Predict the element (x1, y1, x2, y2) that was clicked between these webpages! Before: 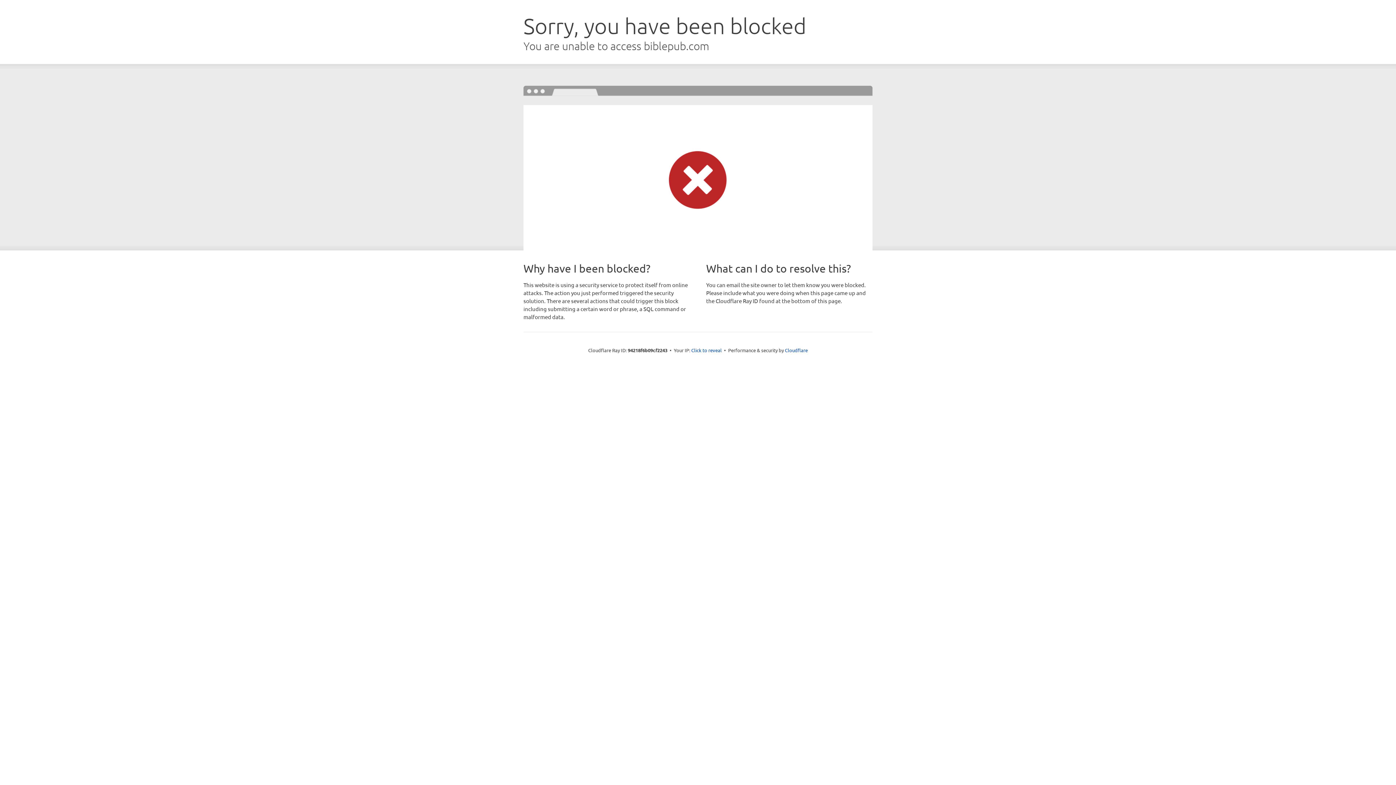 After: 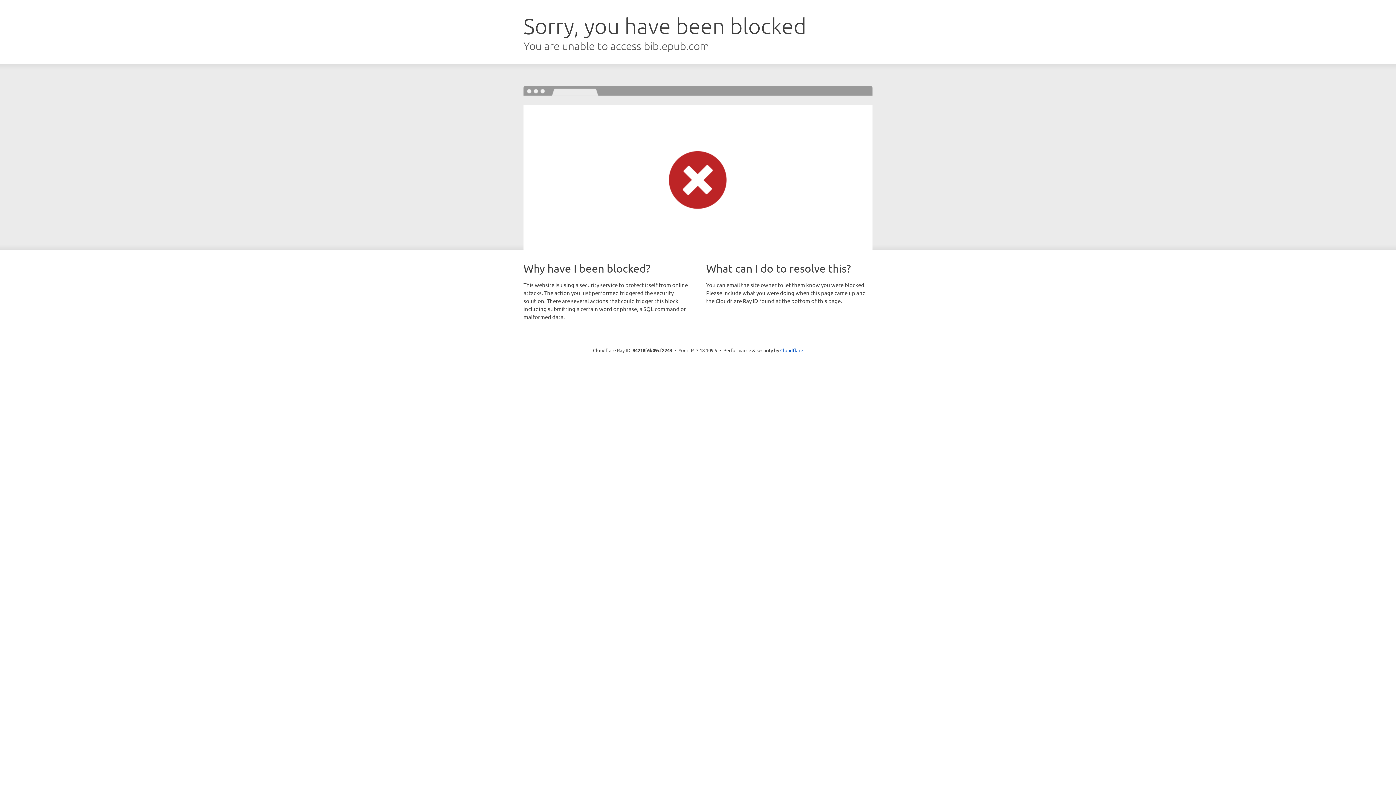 Action: bbox: (691, 346, 722, 353) label: Click to reveal